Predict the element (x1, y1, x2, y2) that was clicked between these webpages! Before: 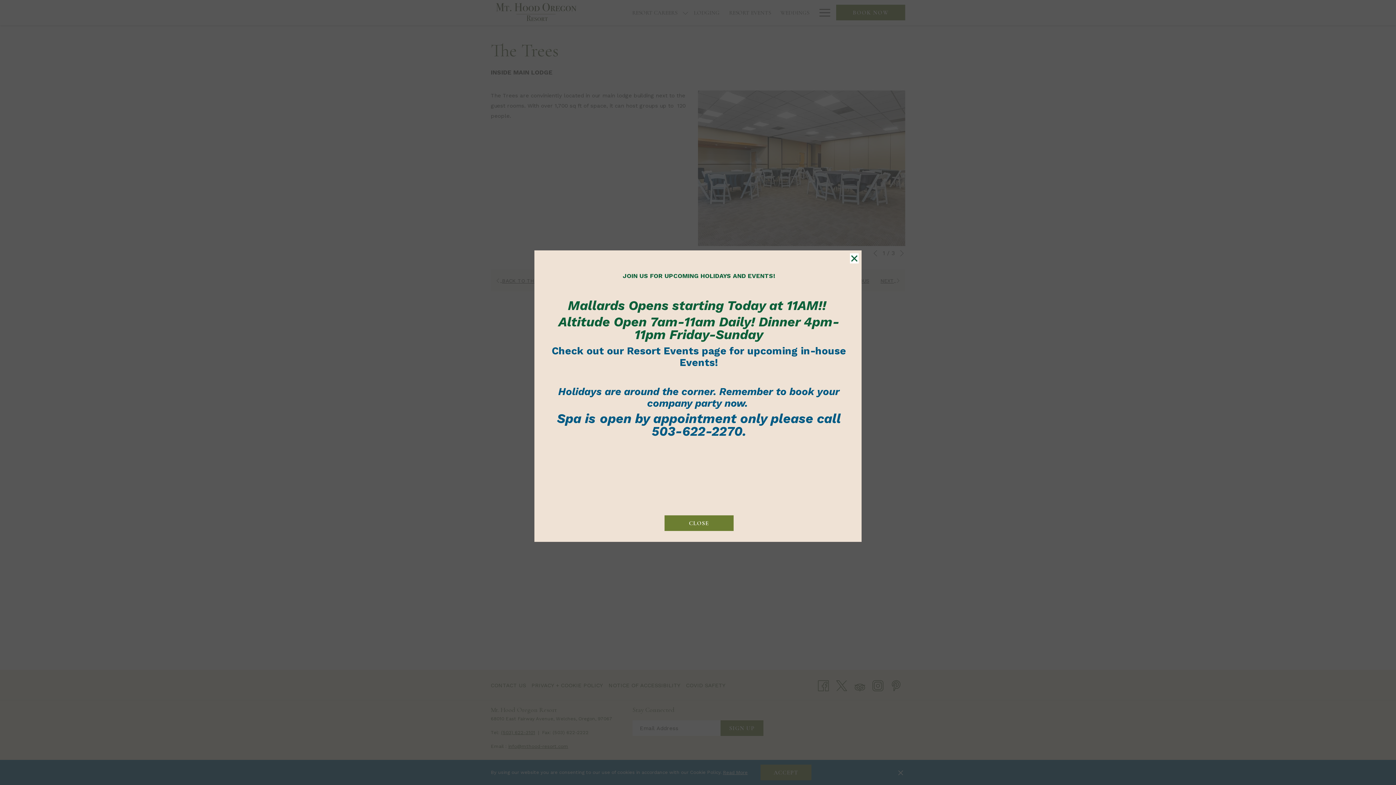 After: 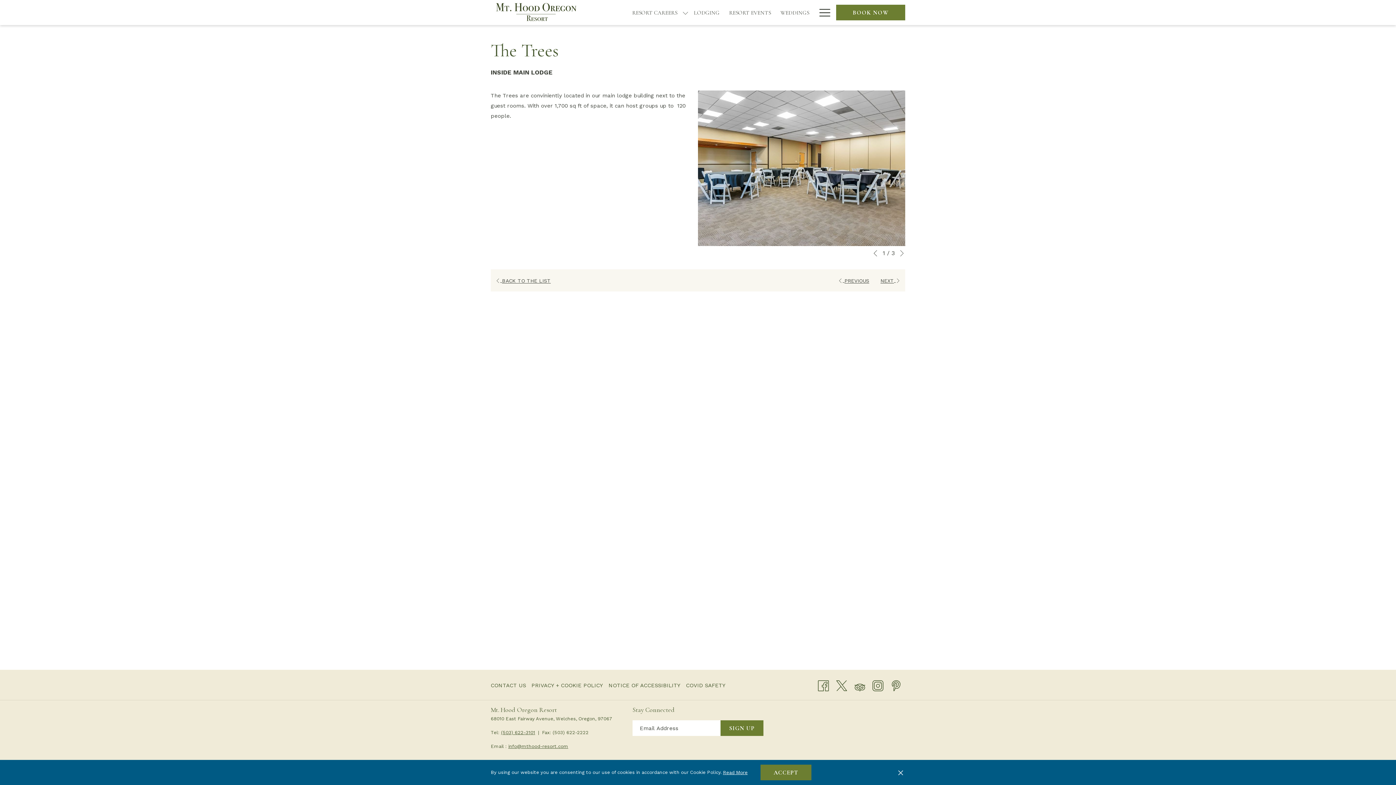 Action: label: Close this dialog window bbox: (850, 253, 858, 263)